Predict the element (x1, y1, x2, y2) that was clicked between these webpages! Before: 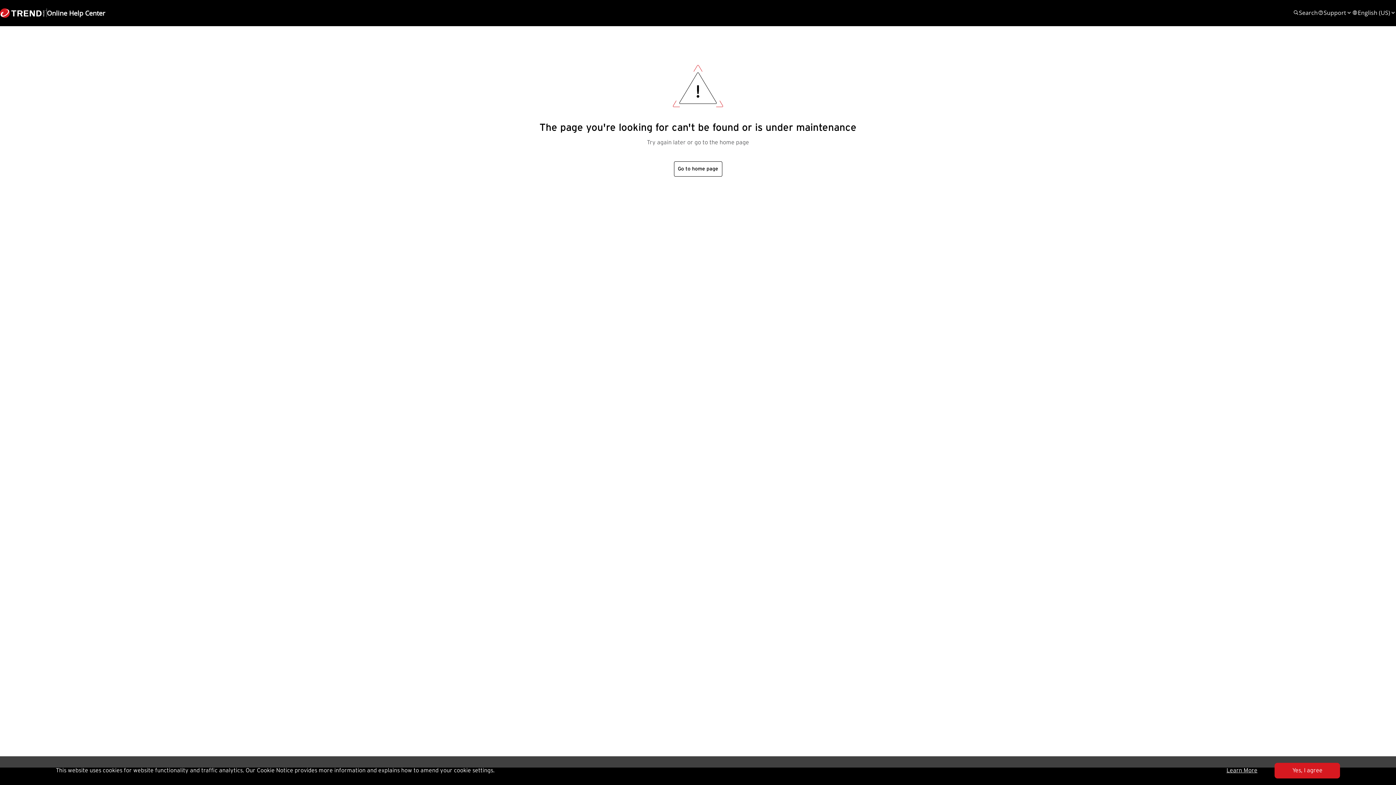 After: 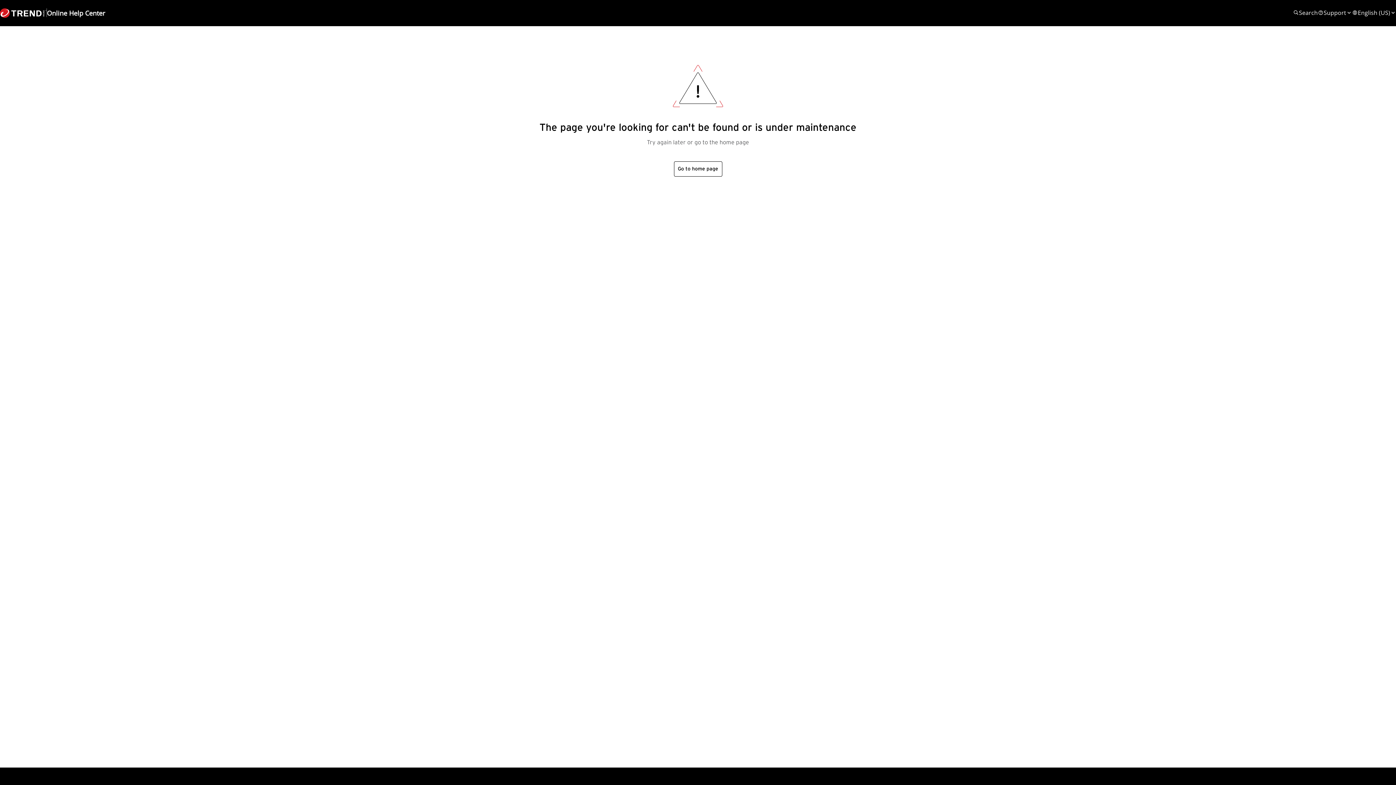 Action: label: Yes, I agree bbox: (1275, 763, 1340, 778)